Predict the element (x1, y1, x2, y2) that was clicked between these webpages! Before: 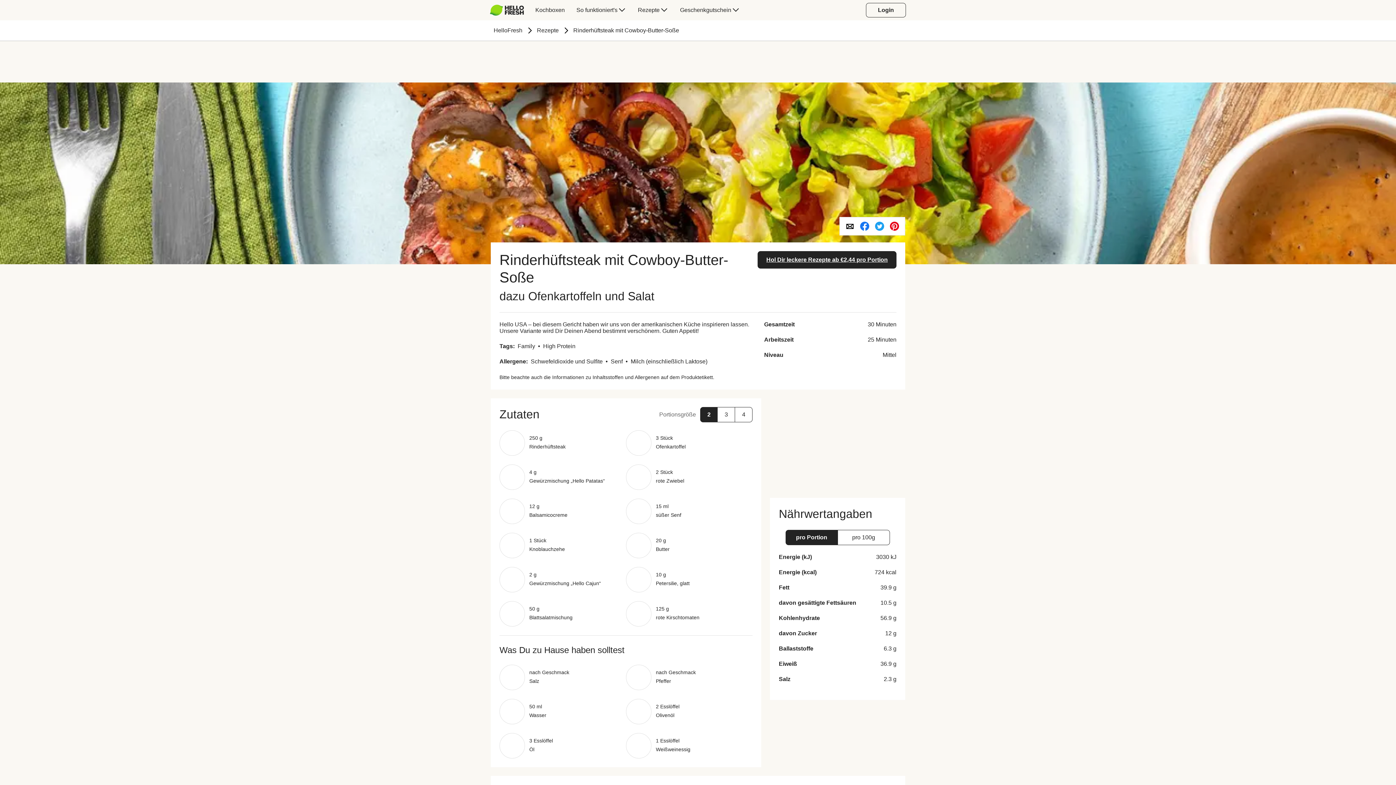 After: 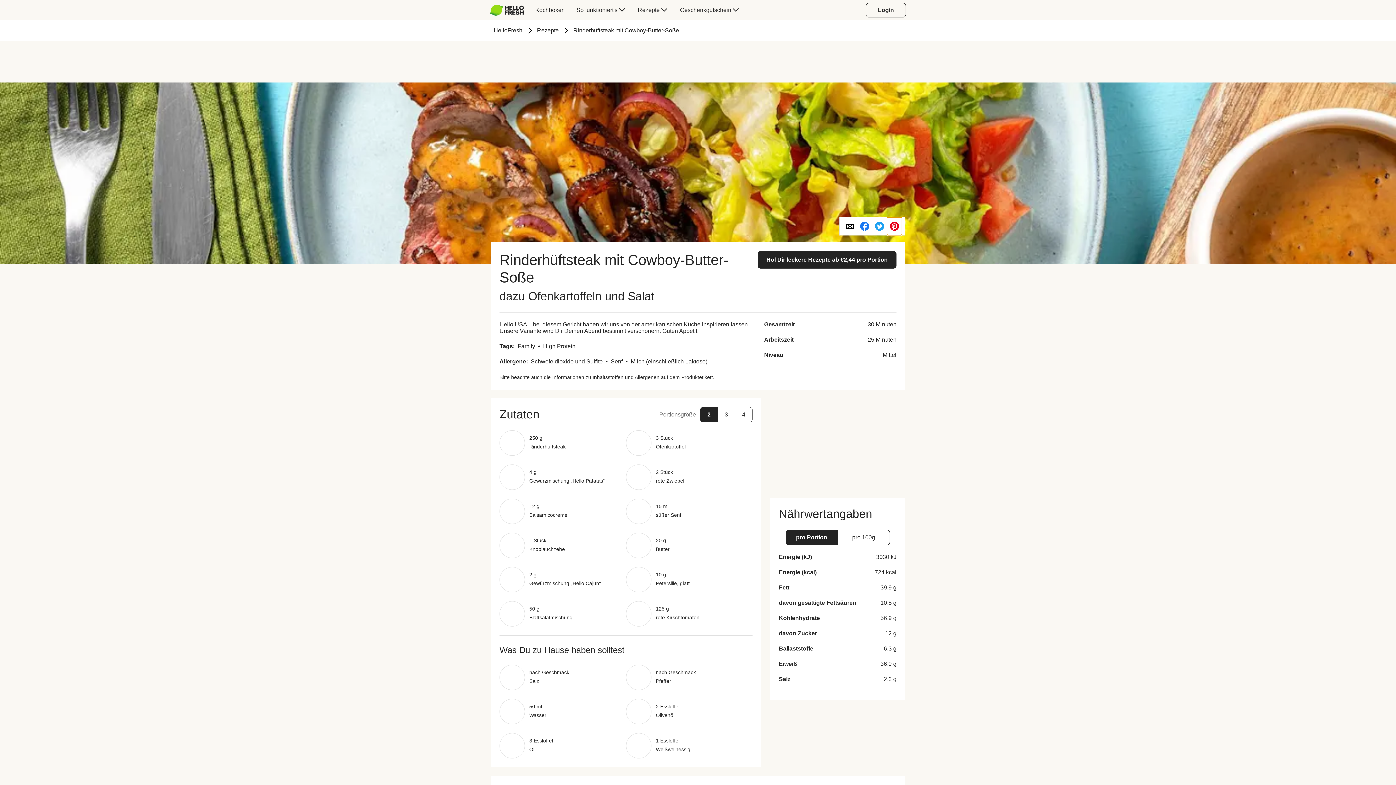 Action: bbox: (887, 217, 902, 235)